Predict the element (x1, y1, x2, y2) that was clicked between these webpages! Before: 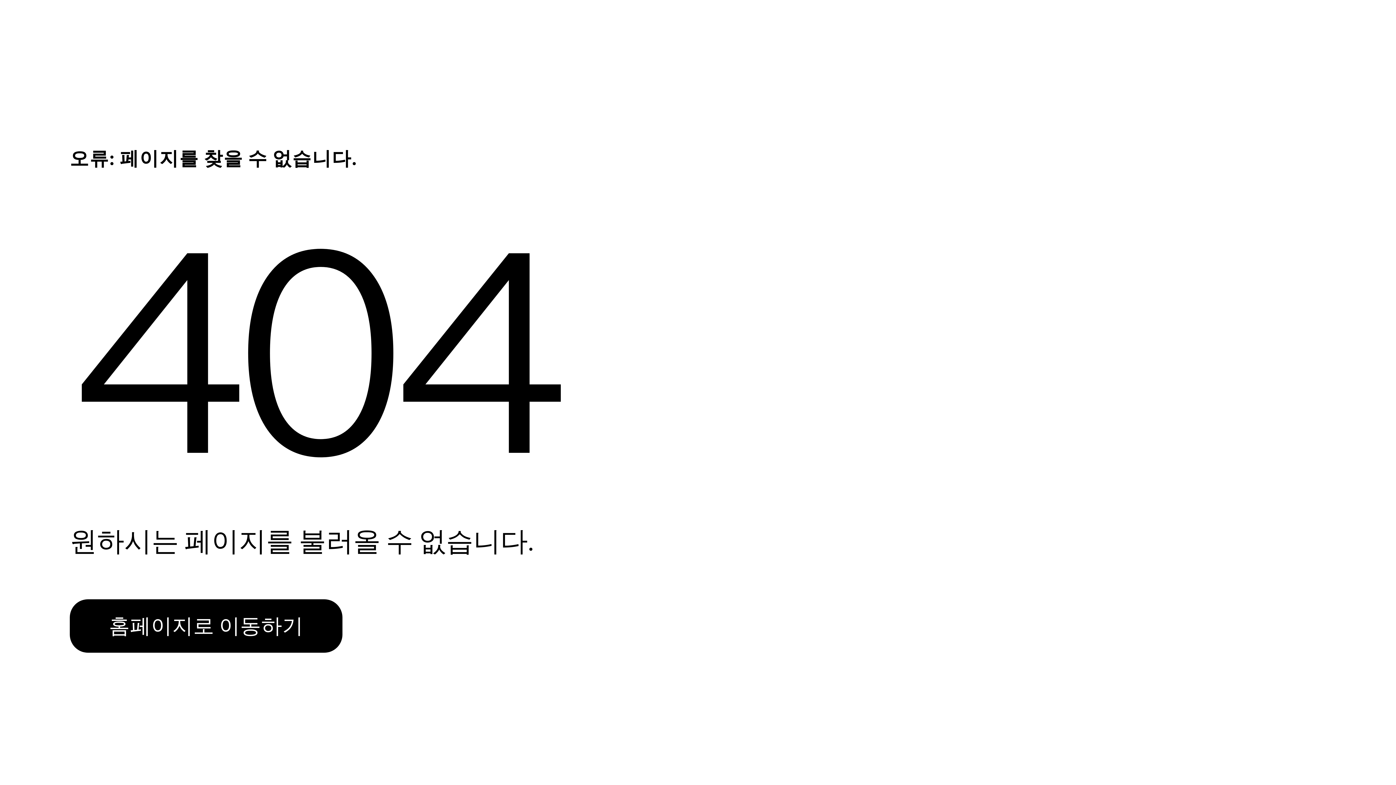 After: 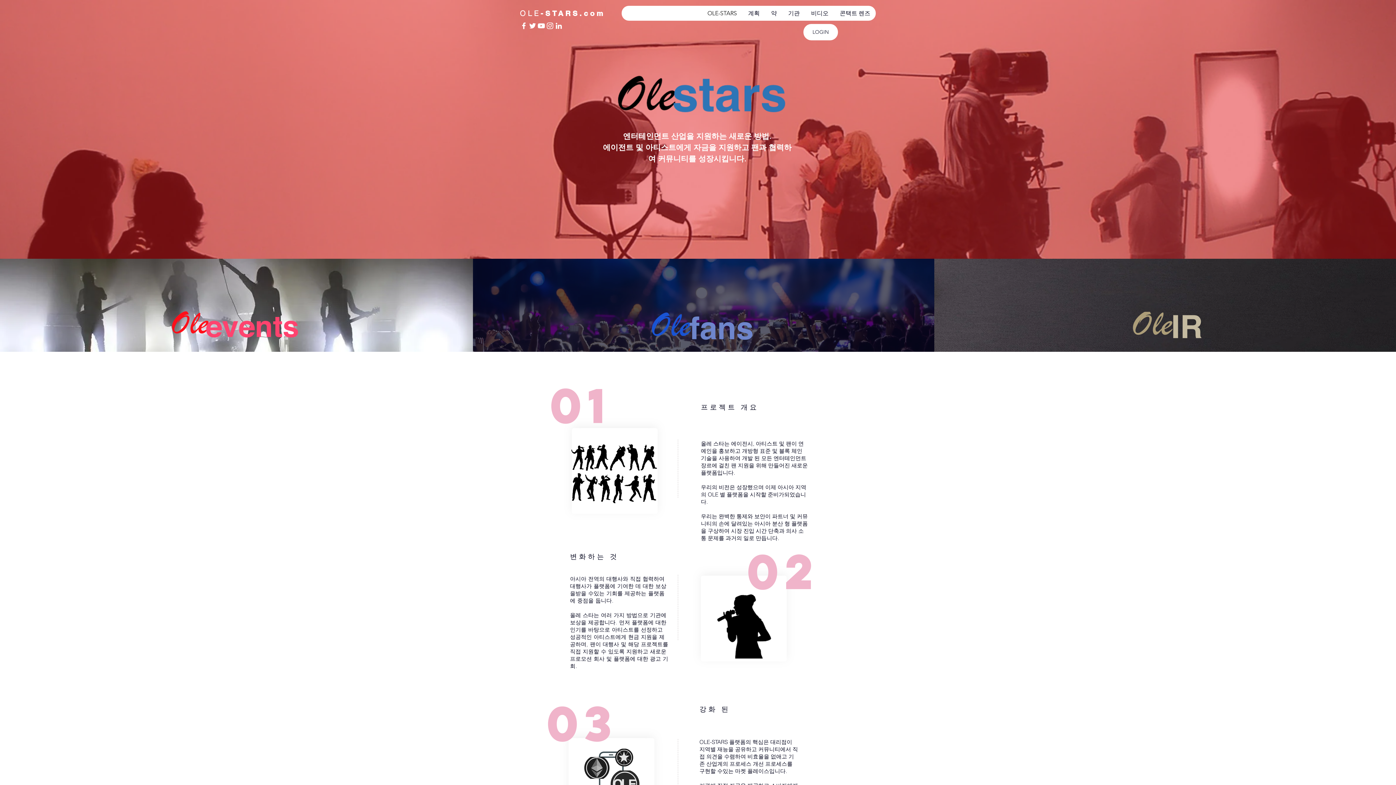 Action: bbox: (69, 584, 768, 662) label: 홈페이지로 이동하기